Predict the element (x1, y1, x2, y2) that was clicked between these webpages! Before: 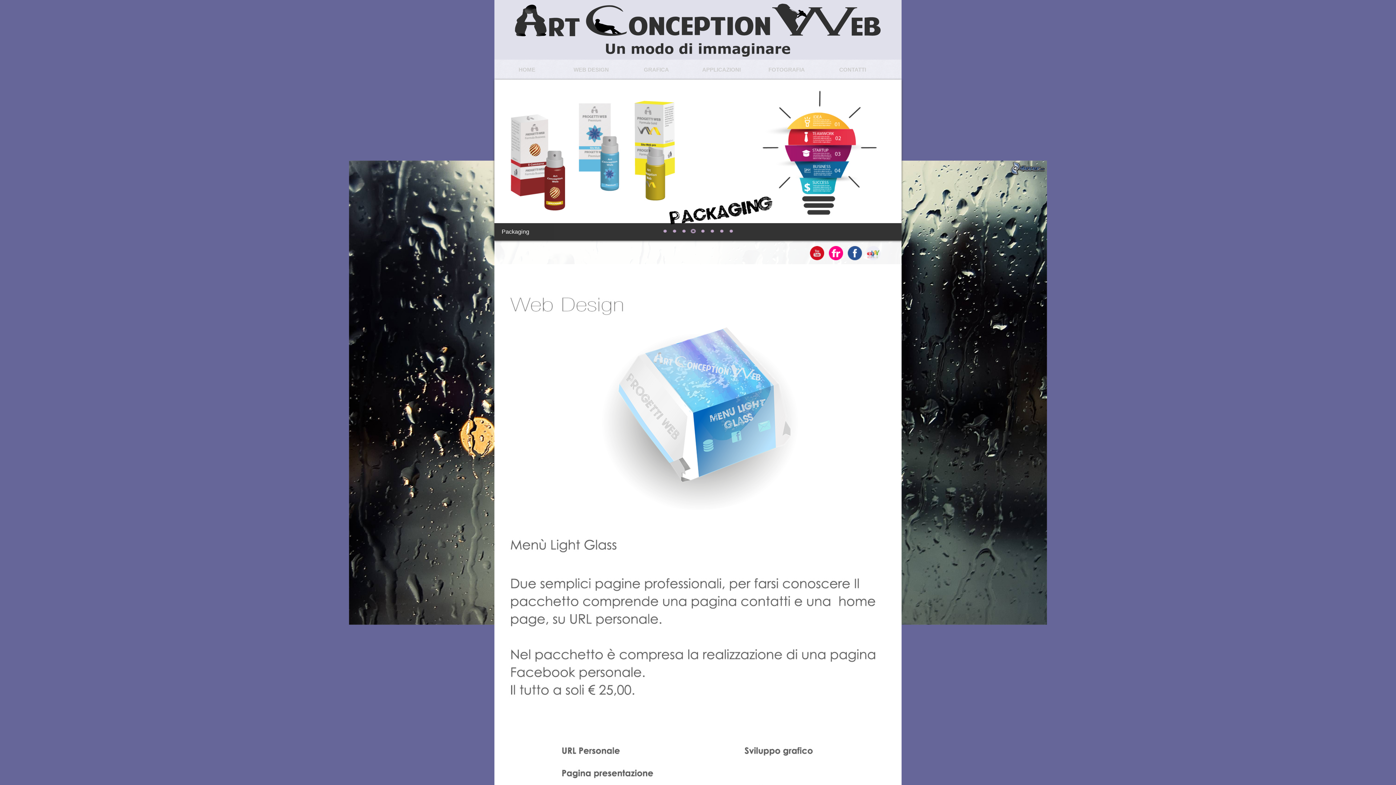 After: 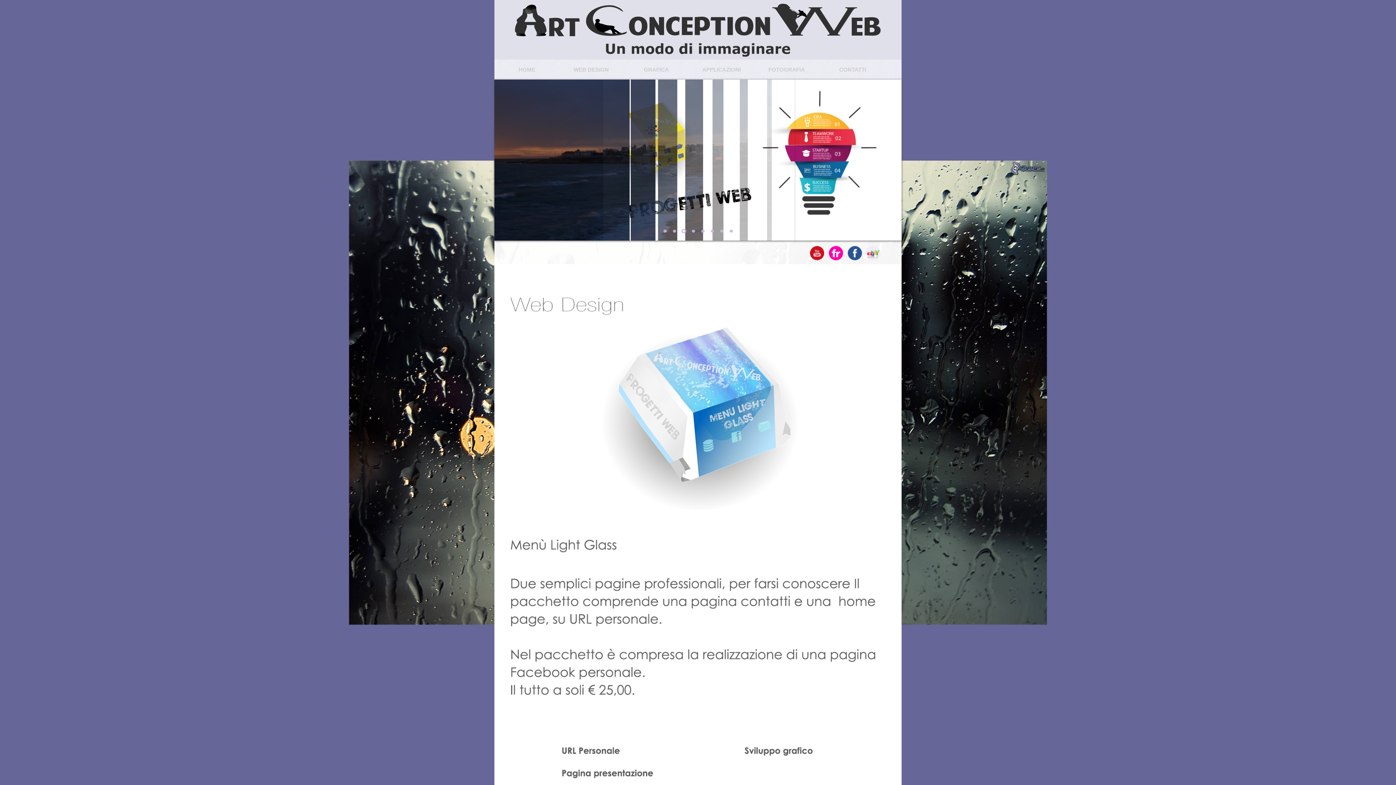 Action: bbox: (829, 255, 843, 261)